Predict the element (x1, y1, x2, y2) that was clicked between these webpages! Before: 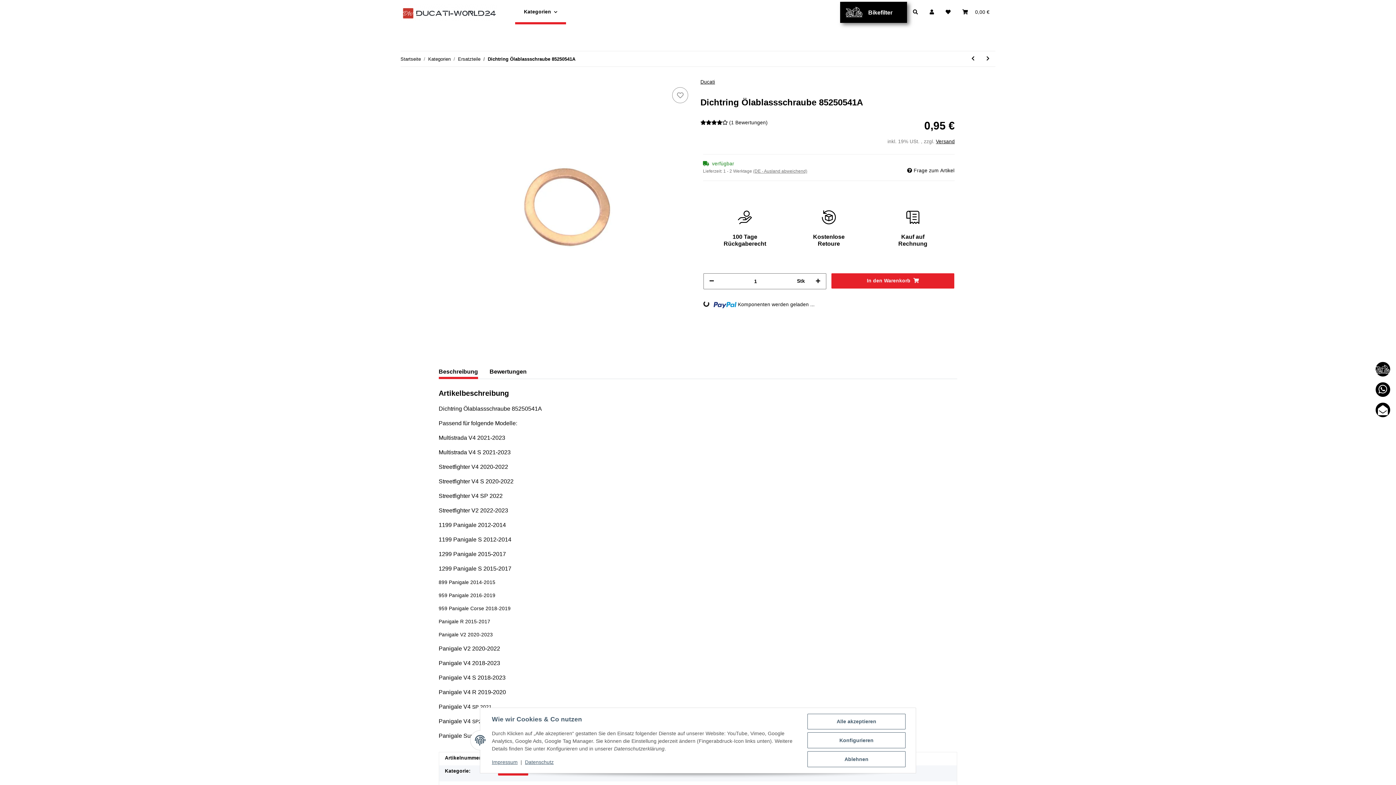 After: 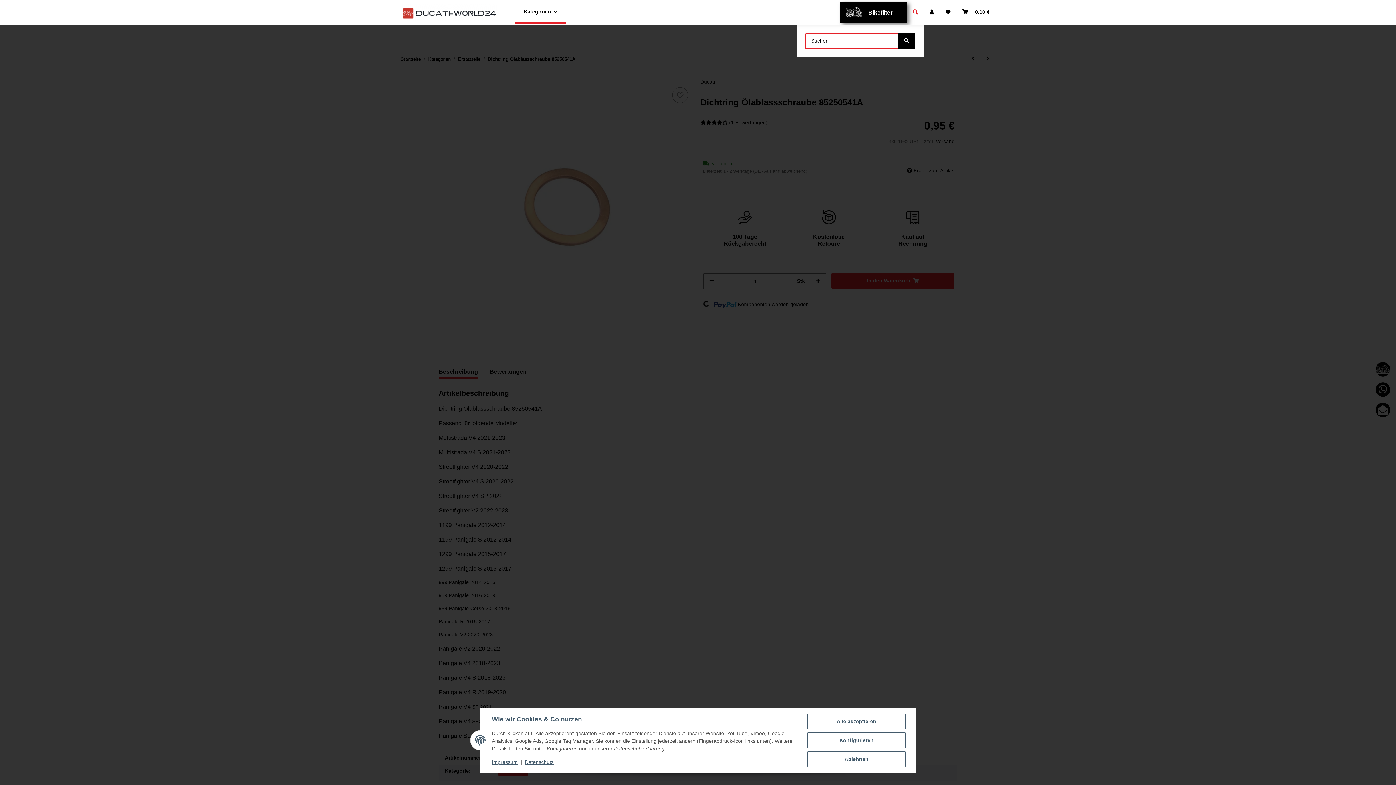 Action: bbox: (907, 0, 924, 24) label: Artikel suchen